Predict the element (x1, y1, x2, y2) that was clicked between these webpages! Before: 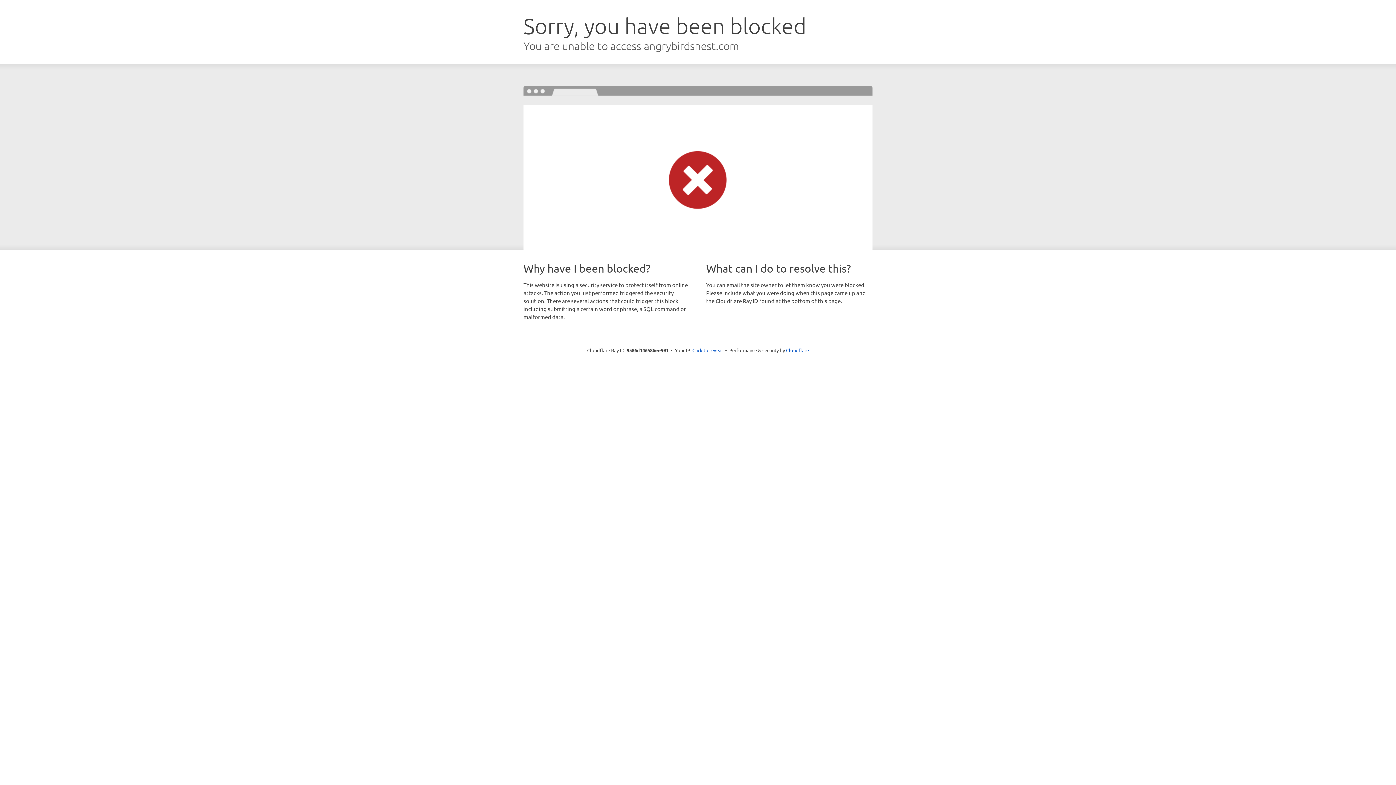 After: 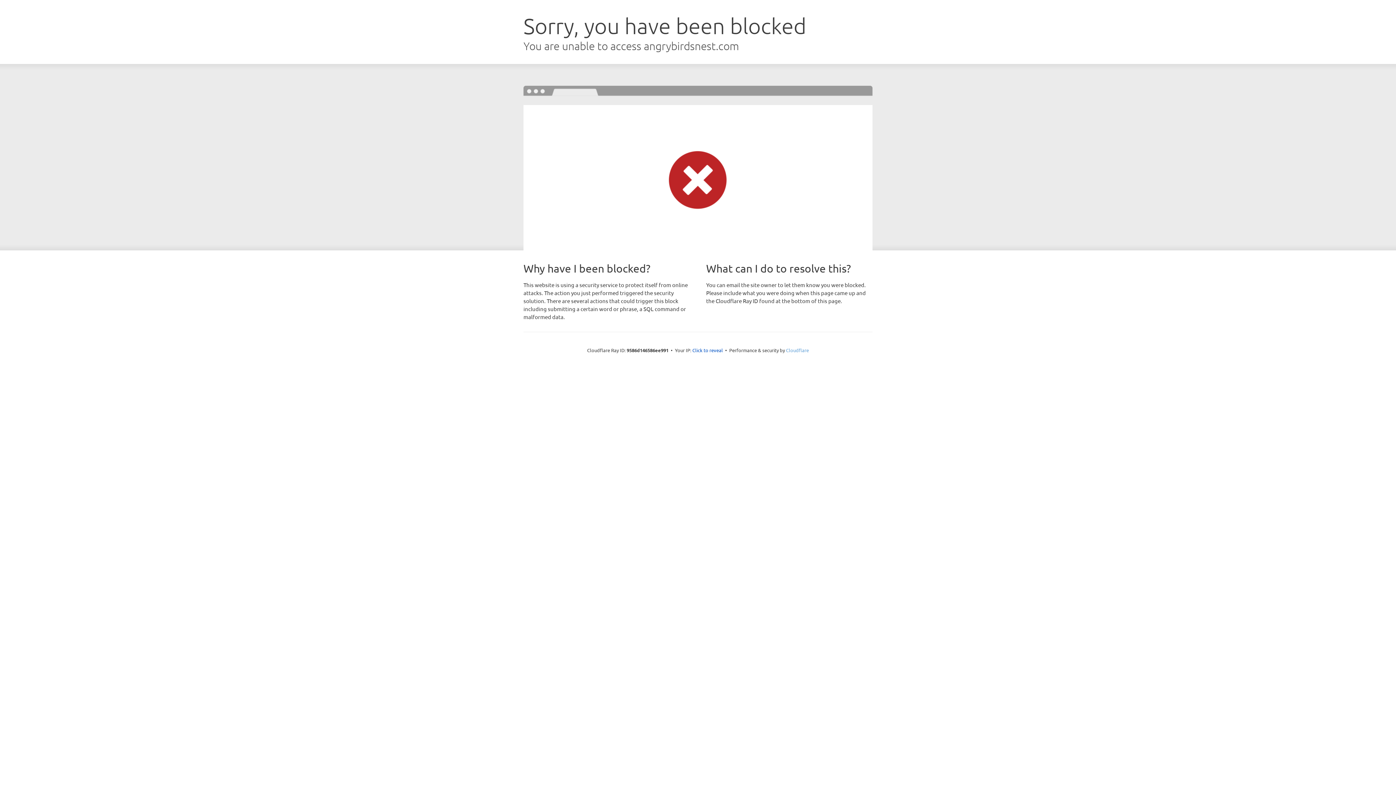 Action: bbox: (786, 347, 809, 353) label: Cloudflare